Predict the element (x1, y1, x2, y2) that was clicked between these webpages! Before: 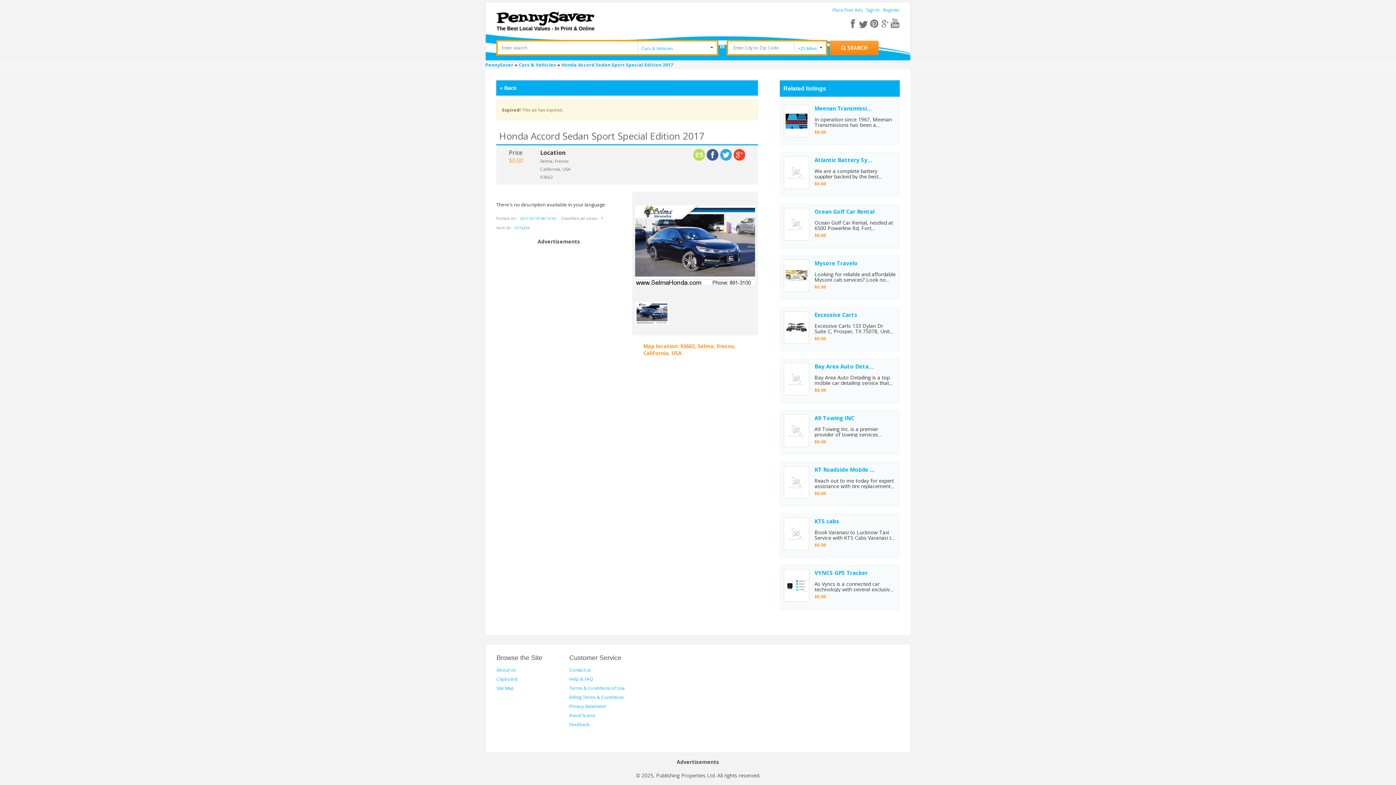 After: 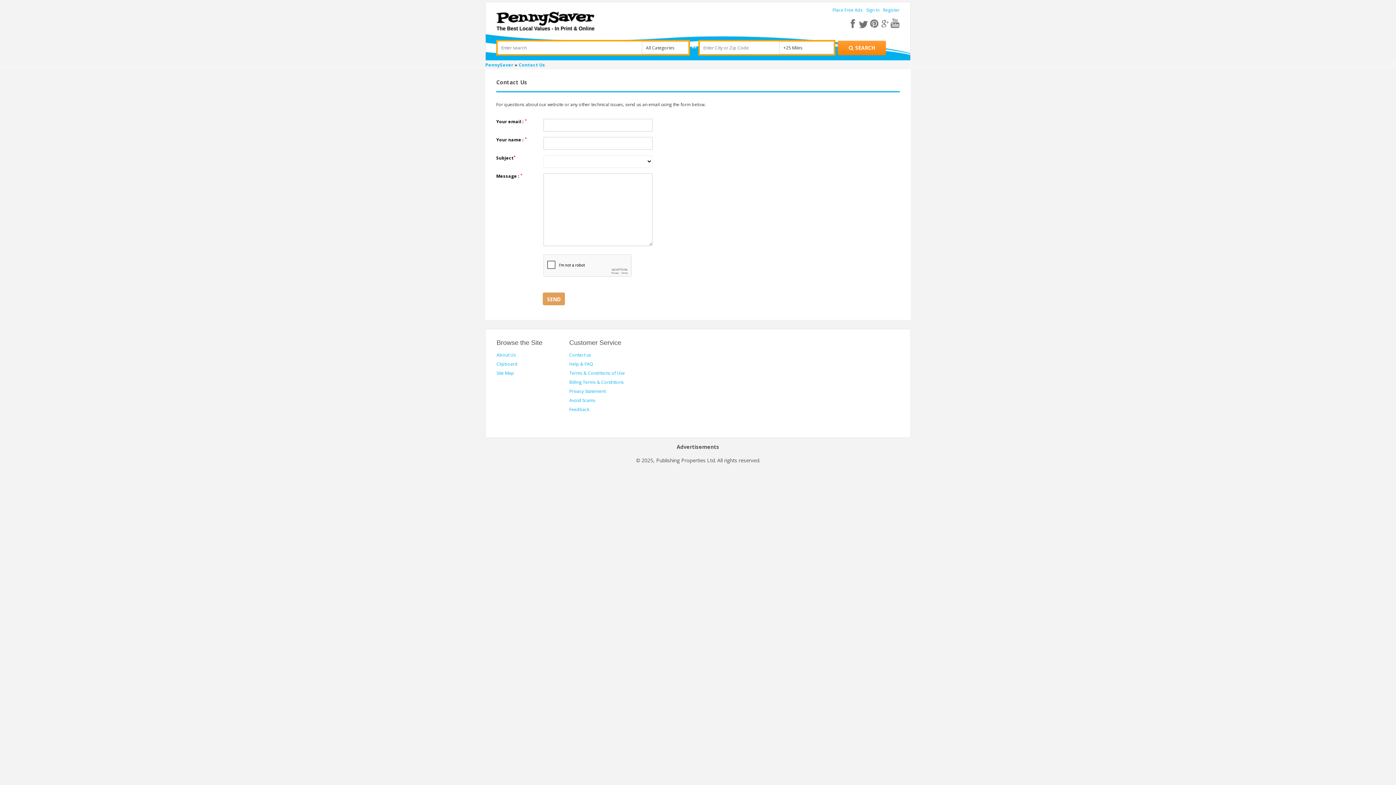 Action: bbox: (569, 667, 591, 673) label: Contact us